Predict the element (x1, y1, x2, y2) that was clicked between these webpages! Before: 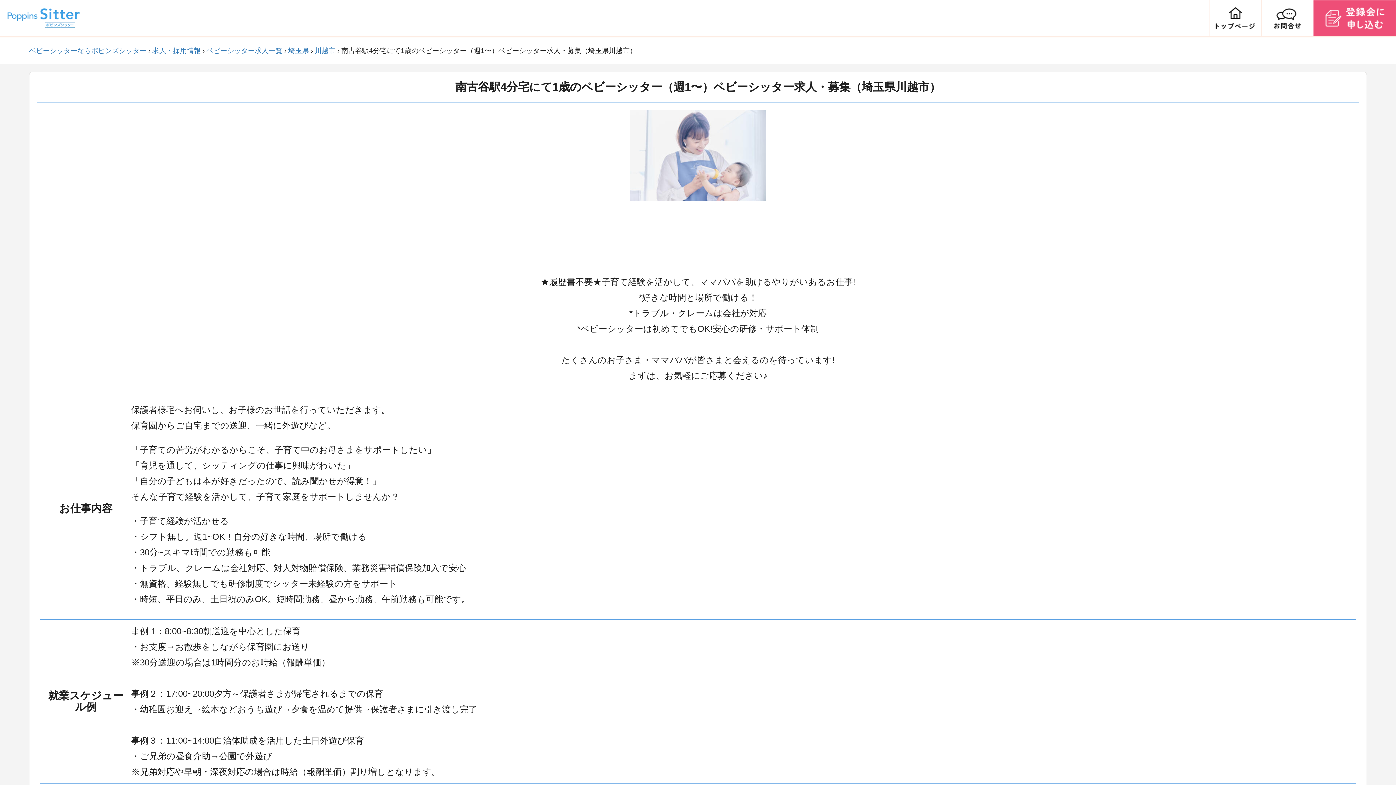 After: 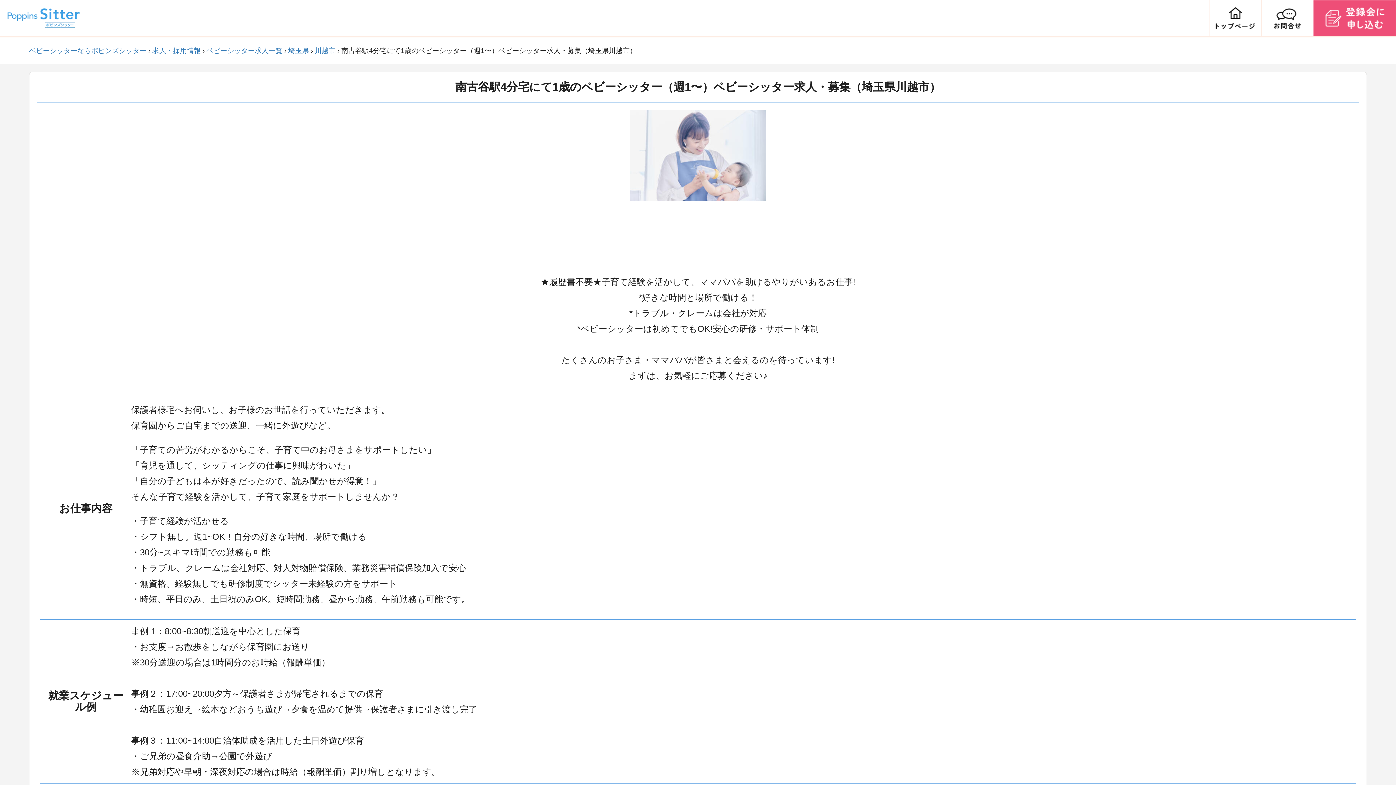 Action: label: Previous bbox: (620, 184, 628, 191)